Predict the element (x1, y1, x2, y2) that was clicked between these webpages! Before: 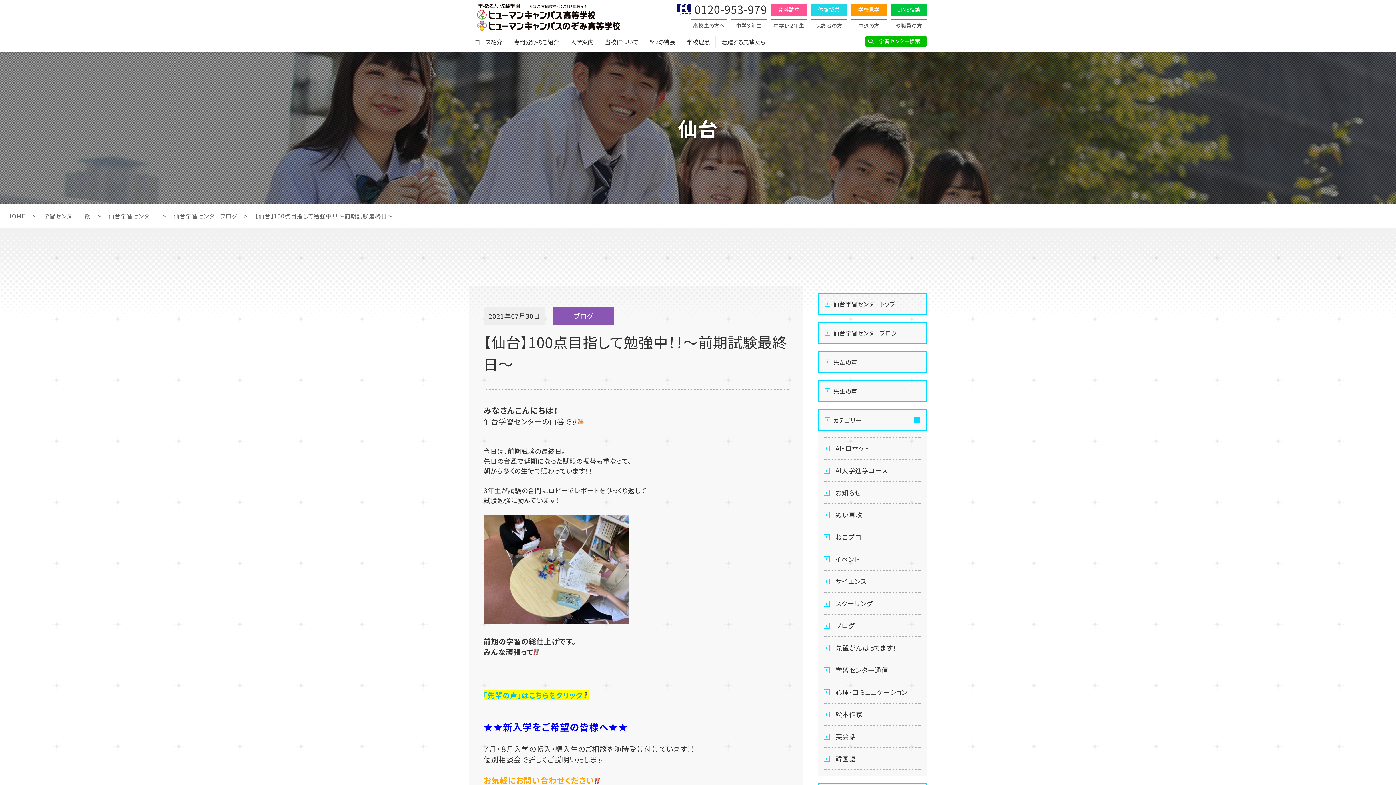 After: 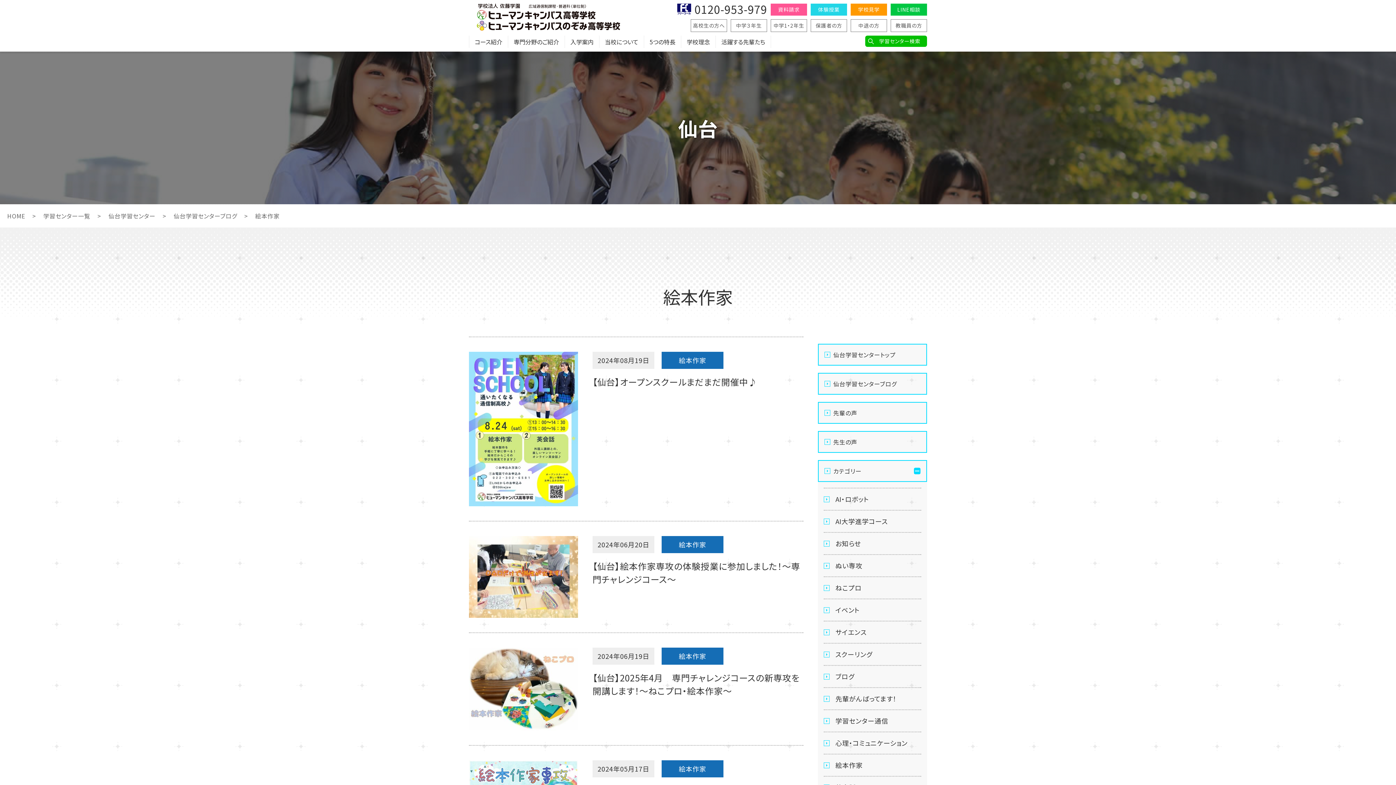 Action: bbox: (824, 704, 921, 725) label: 絵本作家